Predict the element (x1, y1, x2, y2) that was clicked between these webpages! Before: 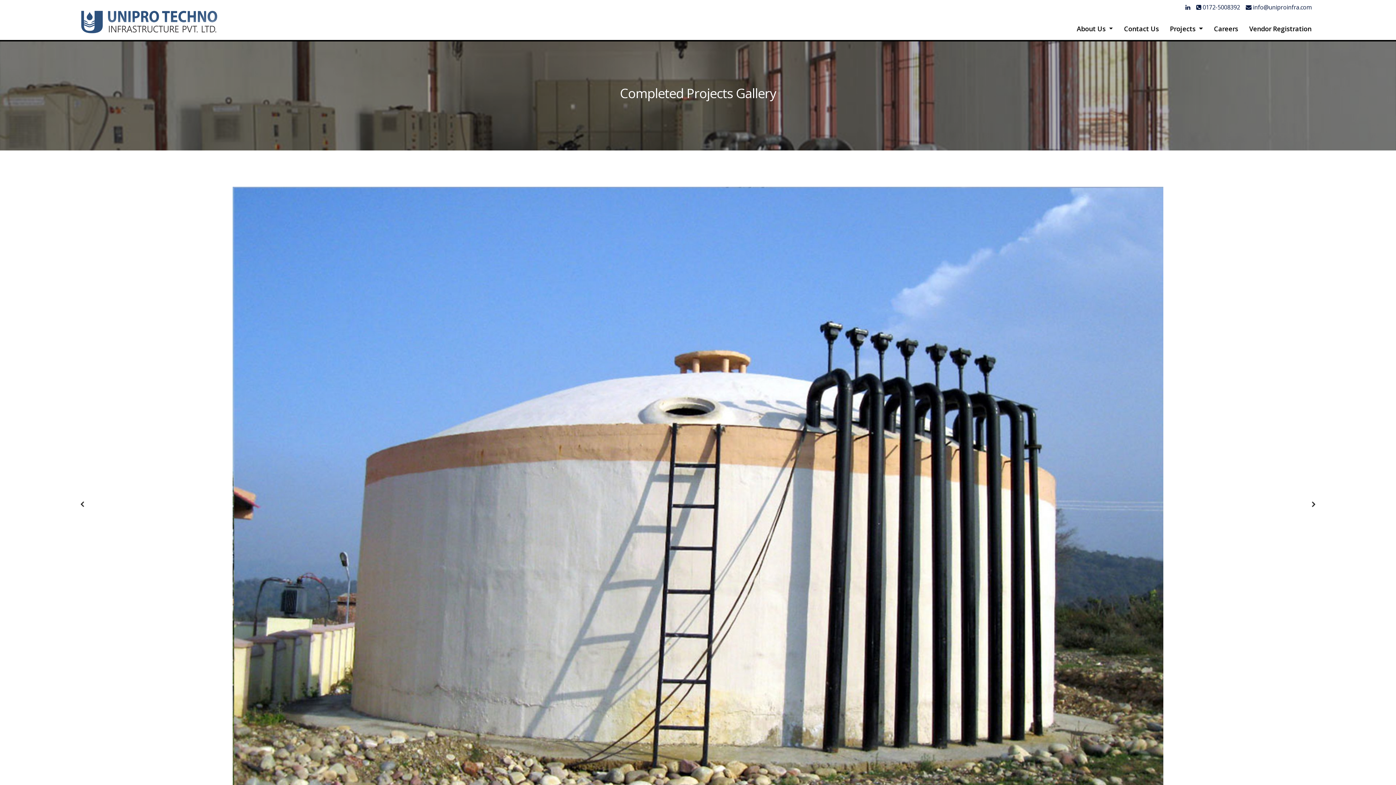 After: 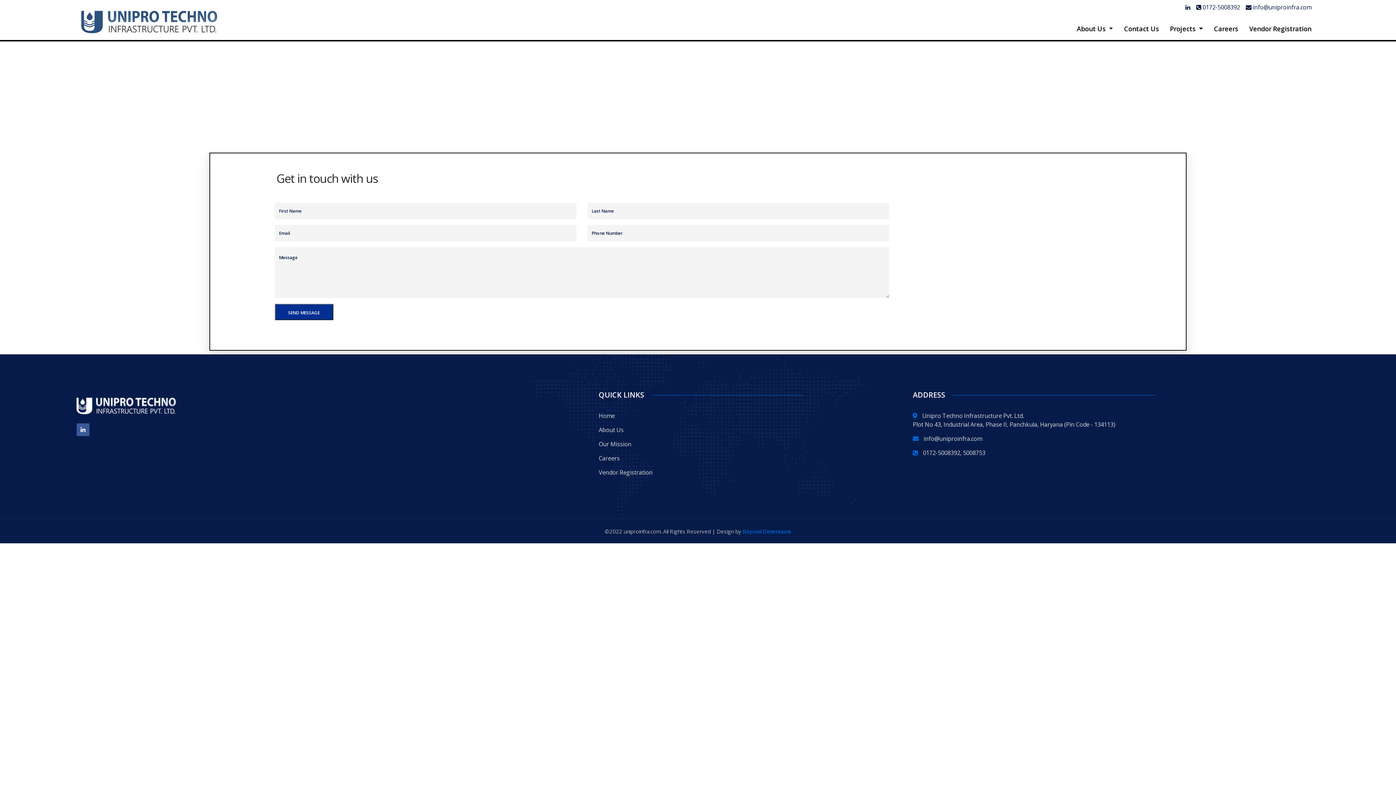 Action: bbox: (1116, 21, 1162, 36) label: Contact Us